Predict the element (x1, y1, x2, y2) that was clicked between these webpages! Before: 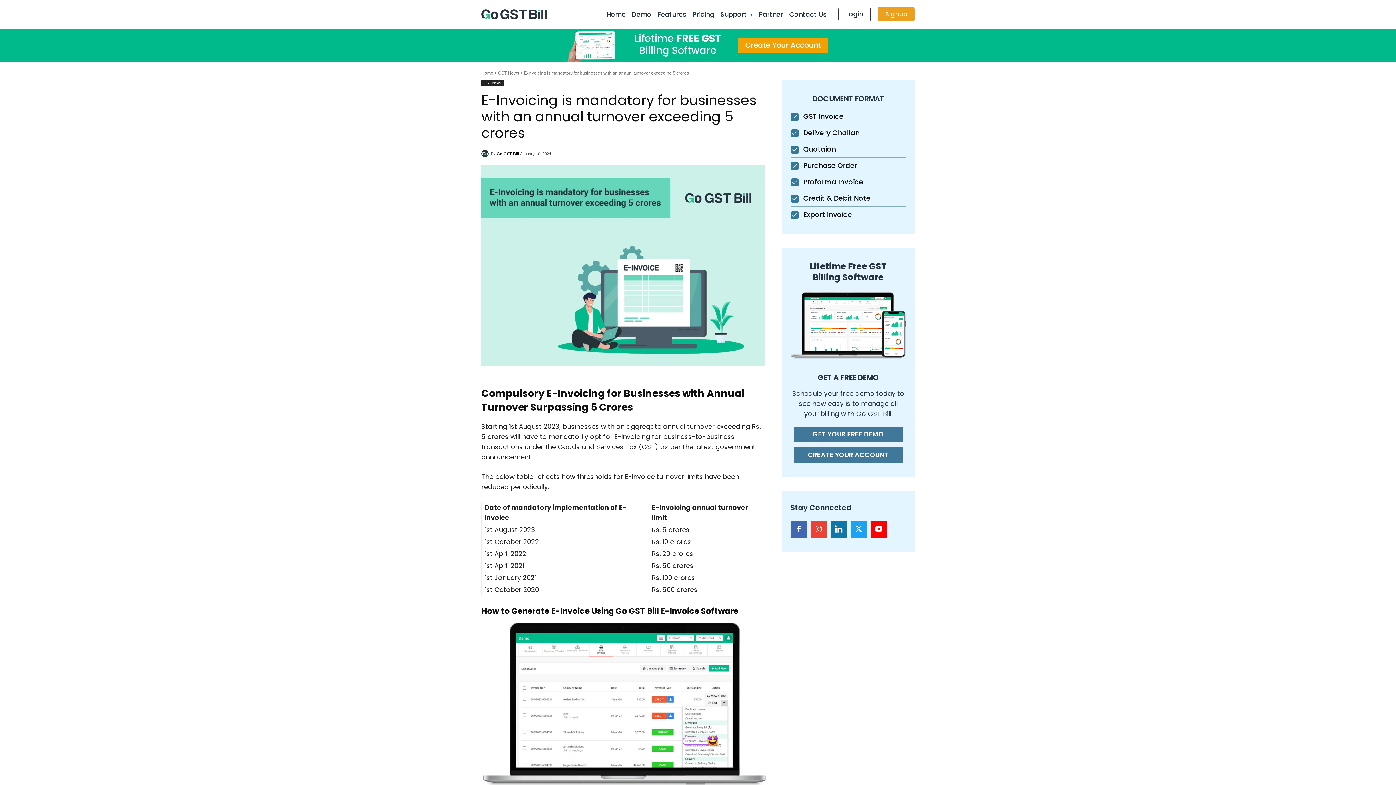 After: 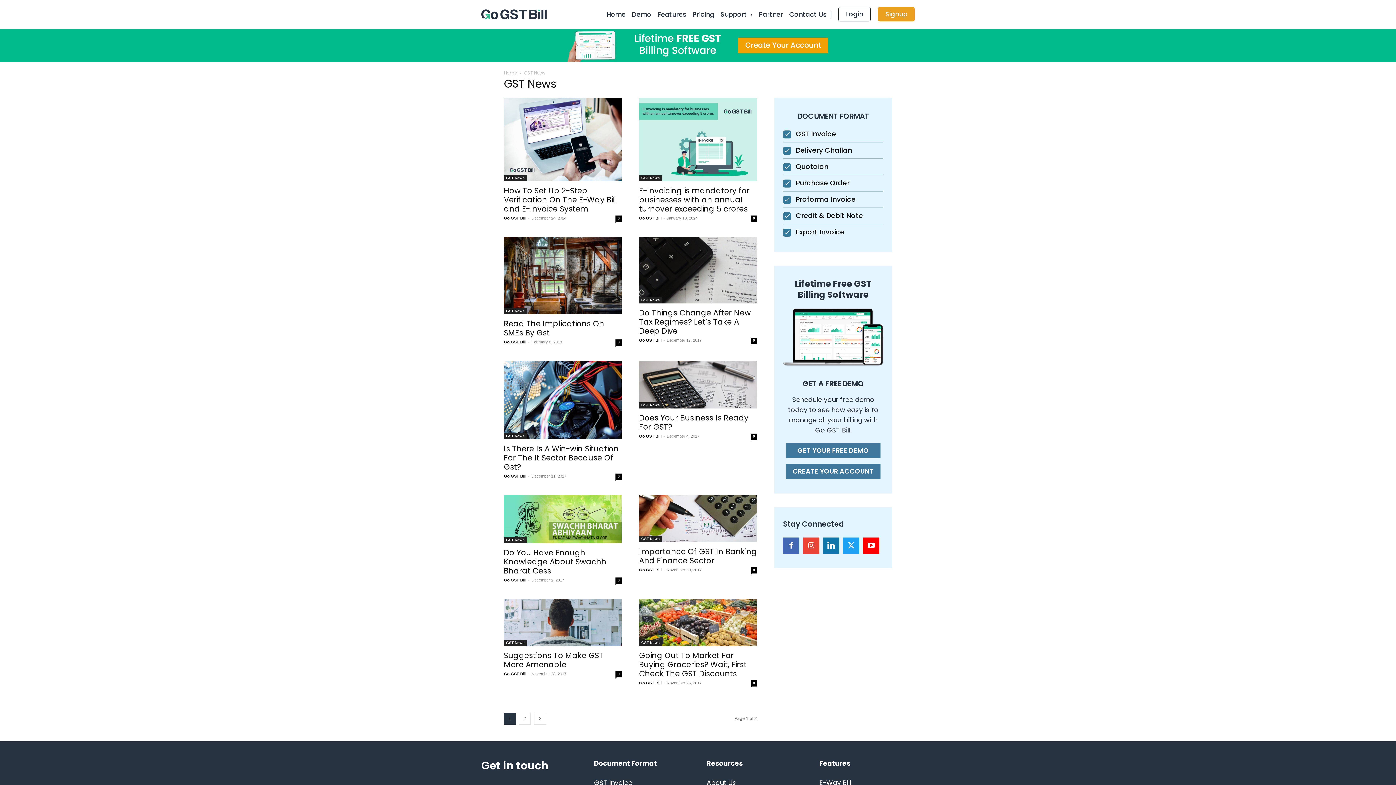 Action: bbox: (481, 80, 503, 86) label: GST News